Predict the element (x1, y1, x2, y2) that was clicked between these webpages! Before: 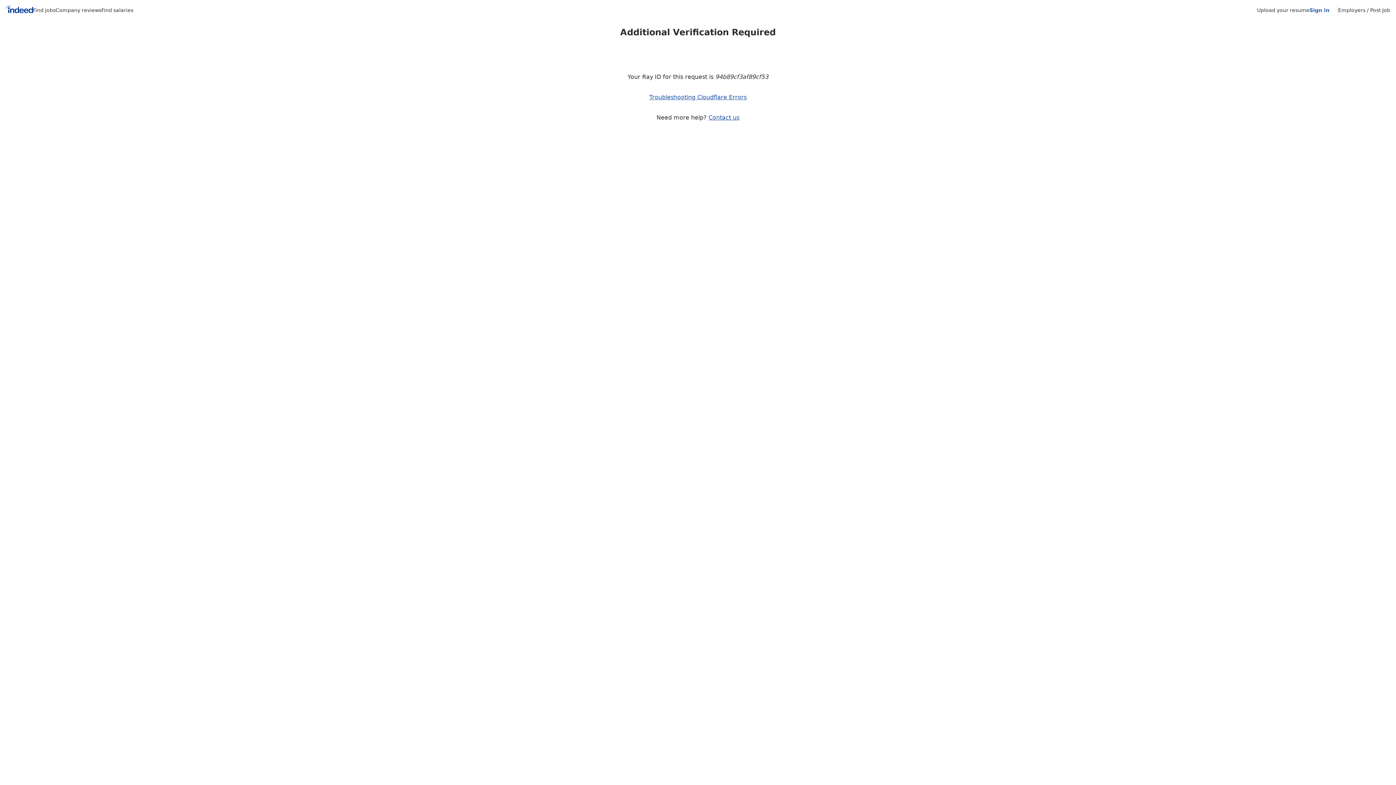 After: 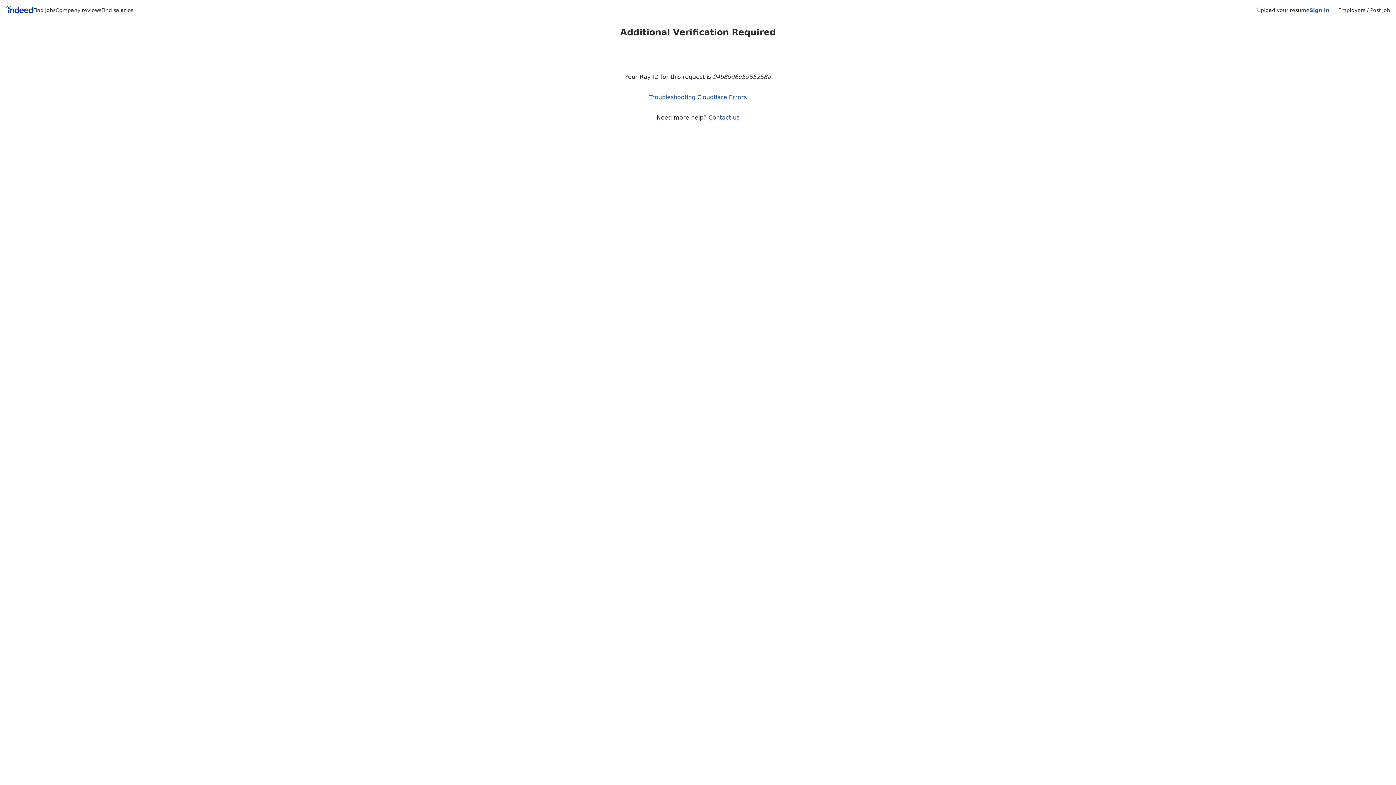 Action: label: Find jobs bbox: (33, 7, 55, 13)